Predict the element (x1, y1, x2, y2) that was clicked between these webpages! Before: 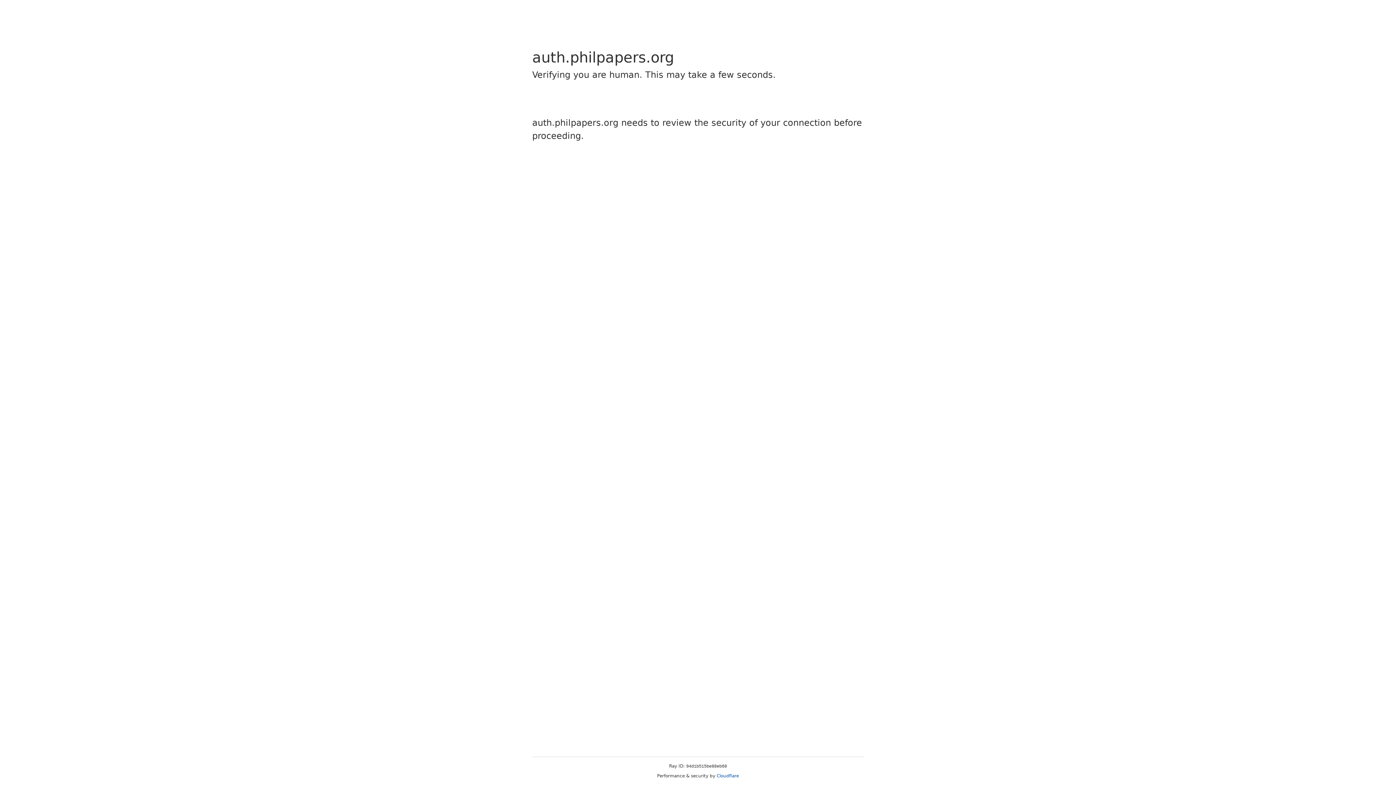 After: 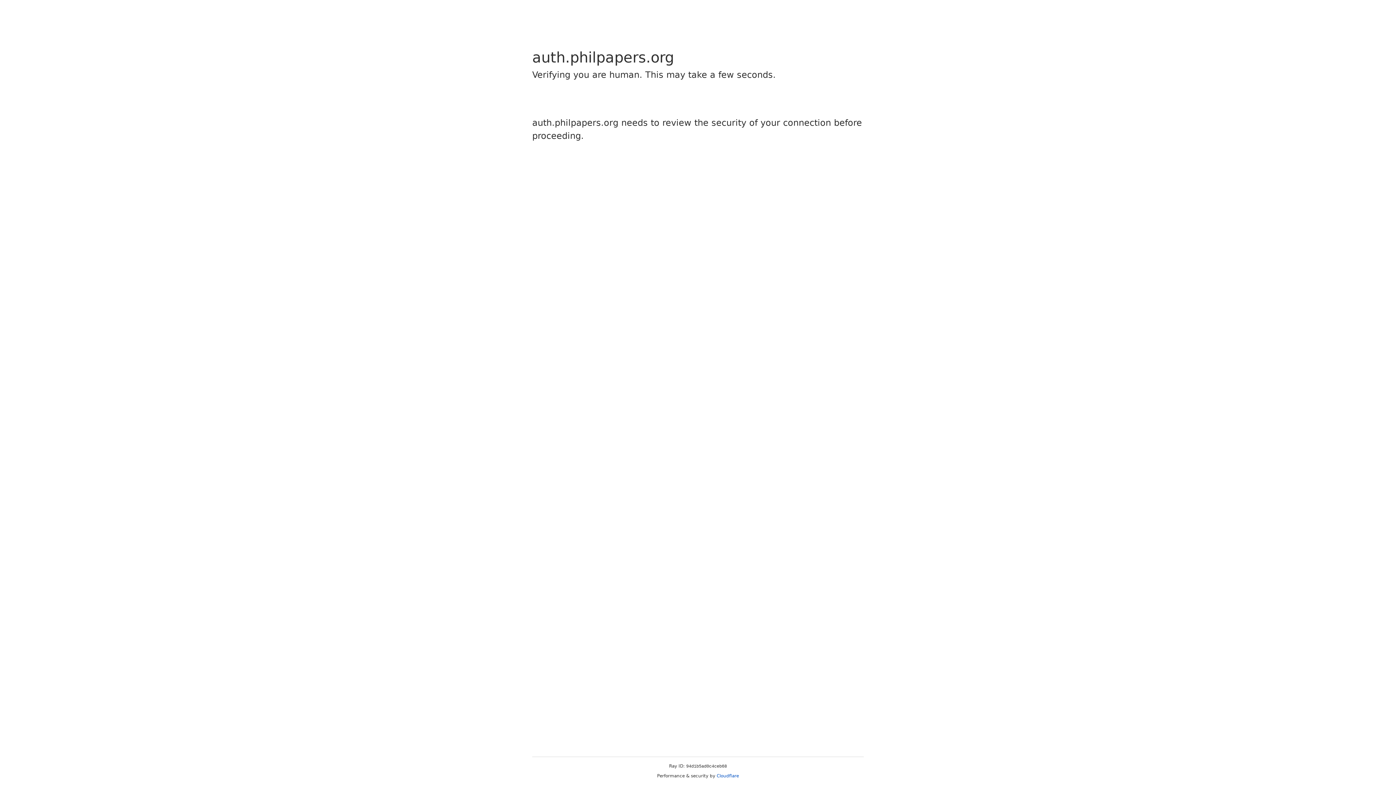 Action: label: Cloudflare bbox: (716, 773, 739, 778)